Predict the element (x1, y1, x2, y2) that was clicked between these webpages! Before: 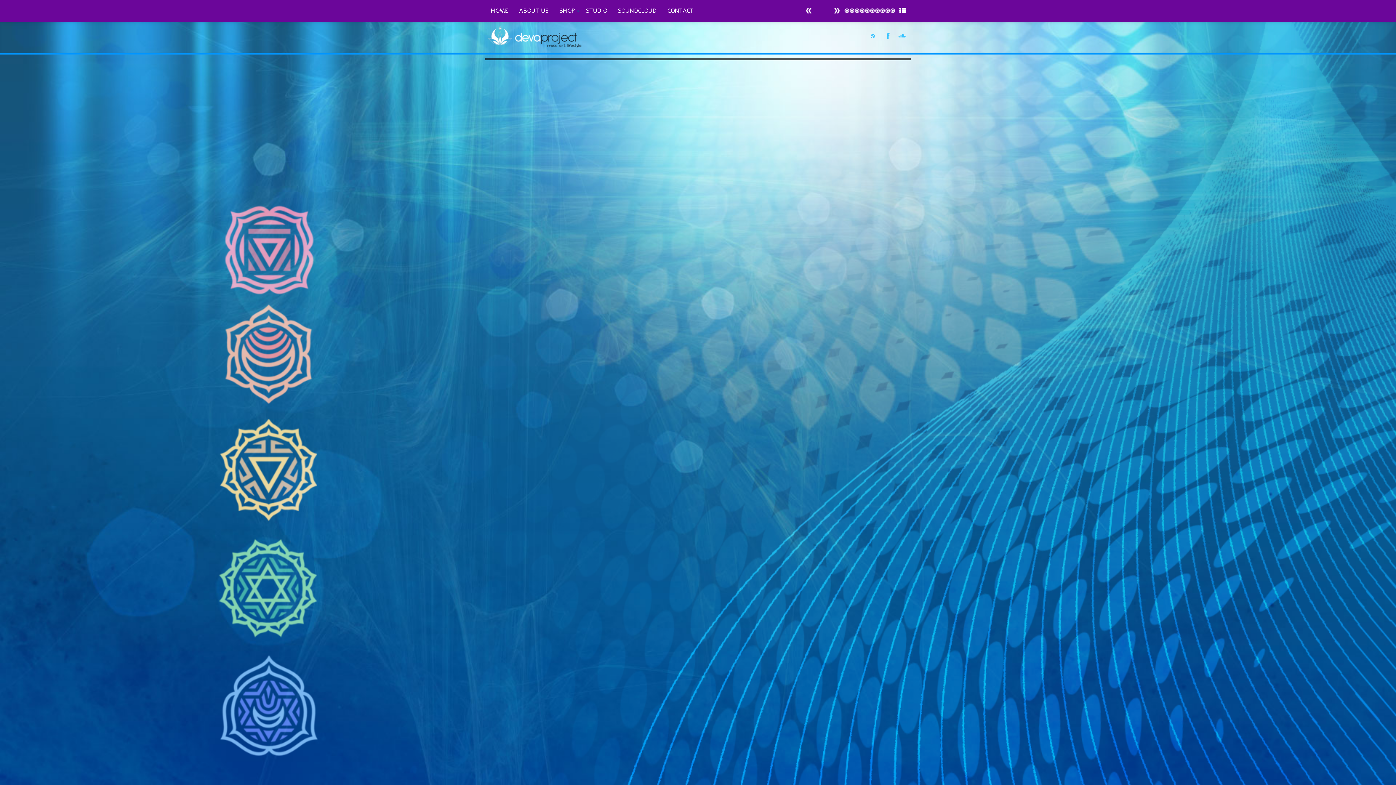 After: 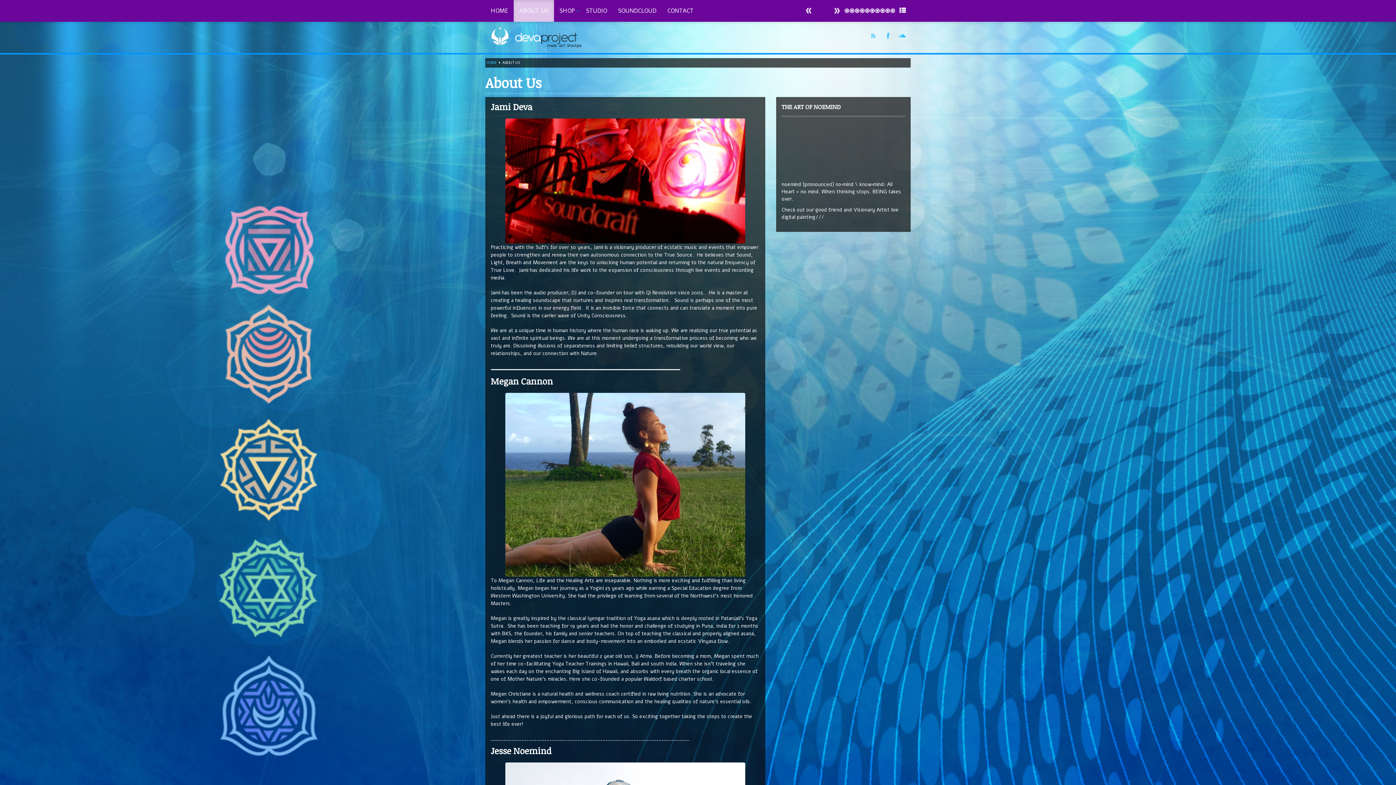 Action: label: ABOUT US bbox: (513, 0, 554, 21)